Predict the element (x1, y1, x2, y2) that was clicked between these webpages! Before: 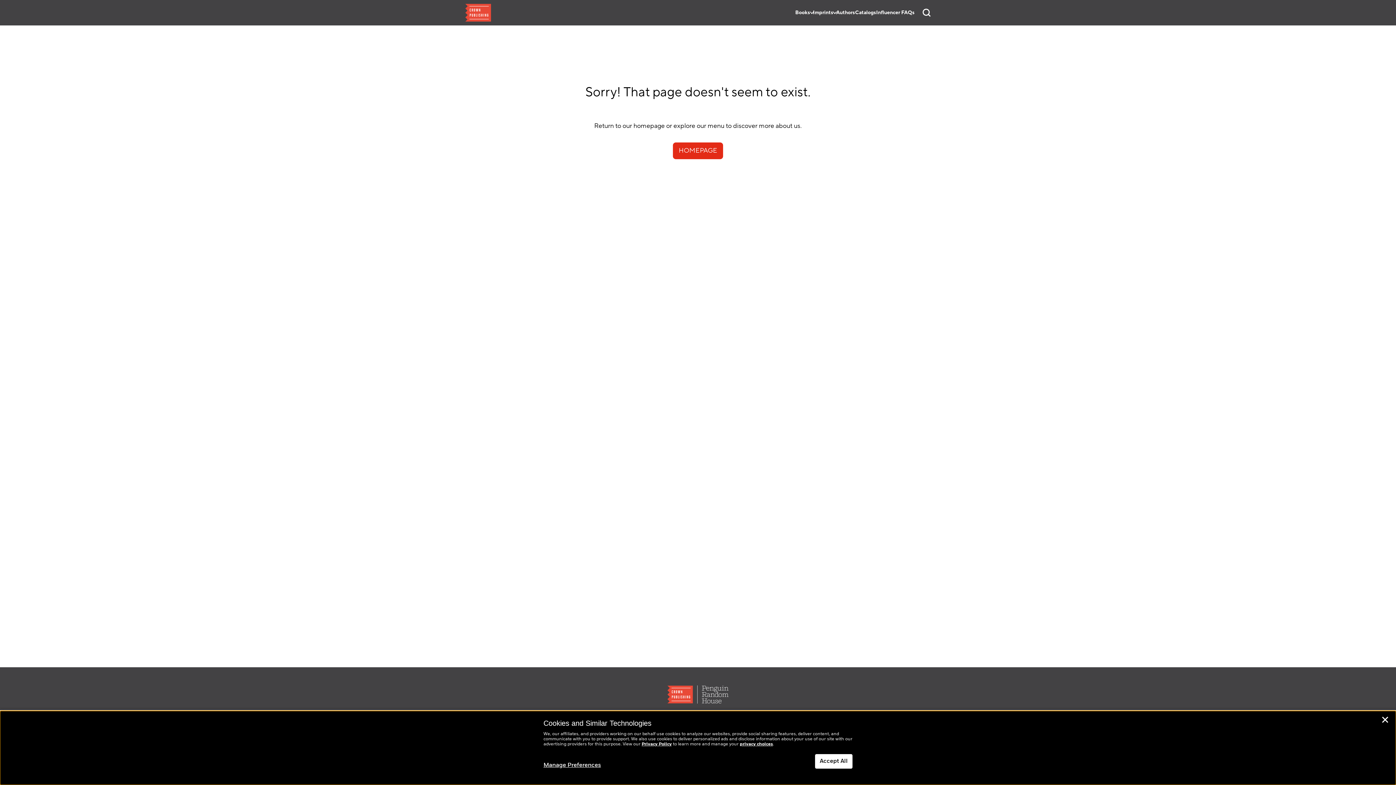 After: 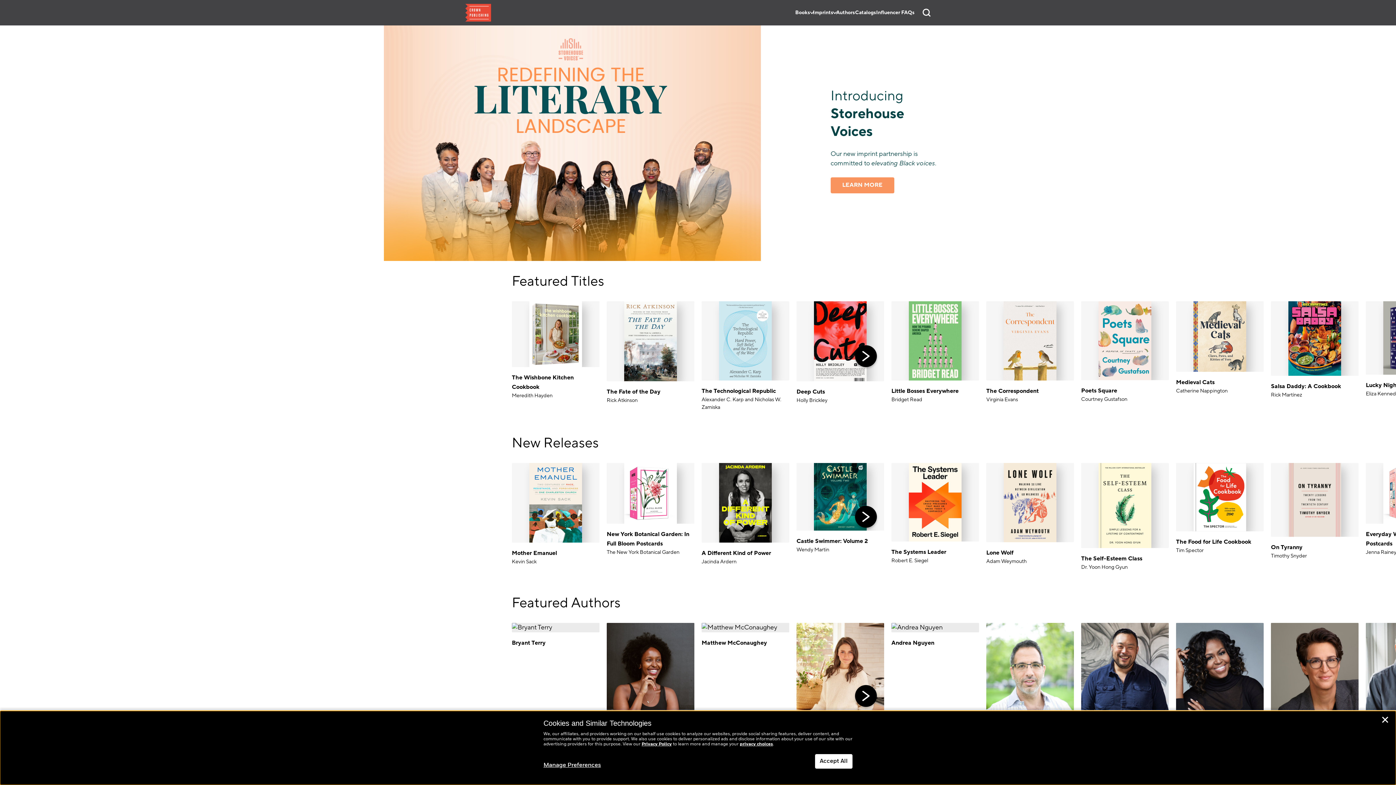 Action: bbox: (667, 685, 728, 704)